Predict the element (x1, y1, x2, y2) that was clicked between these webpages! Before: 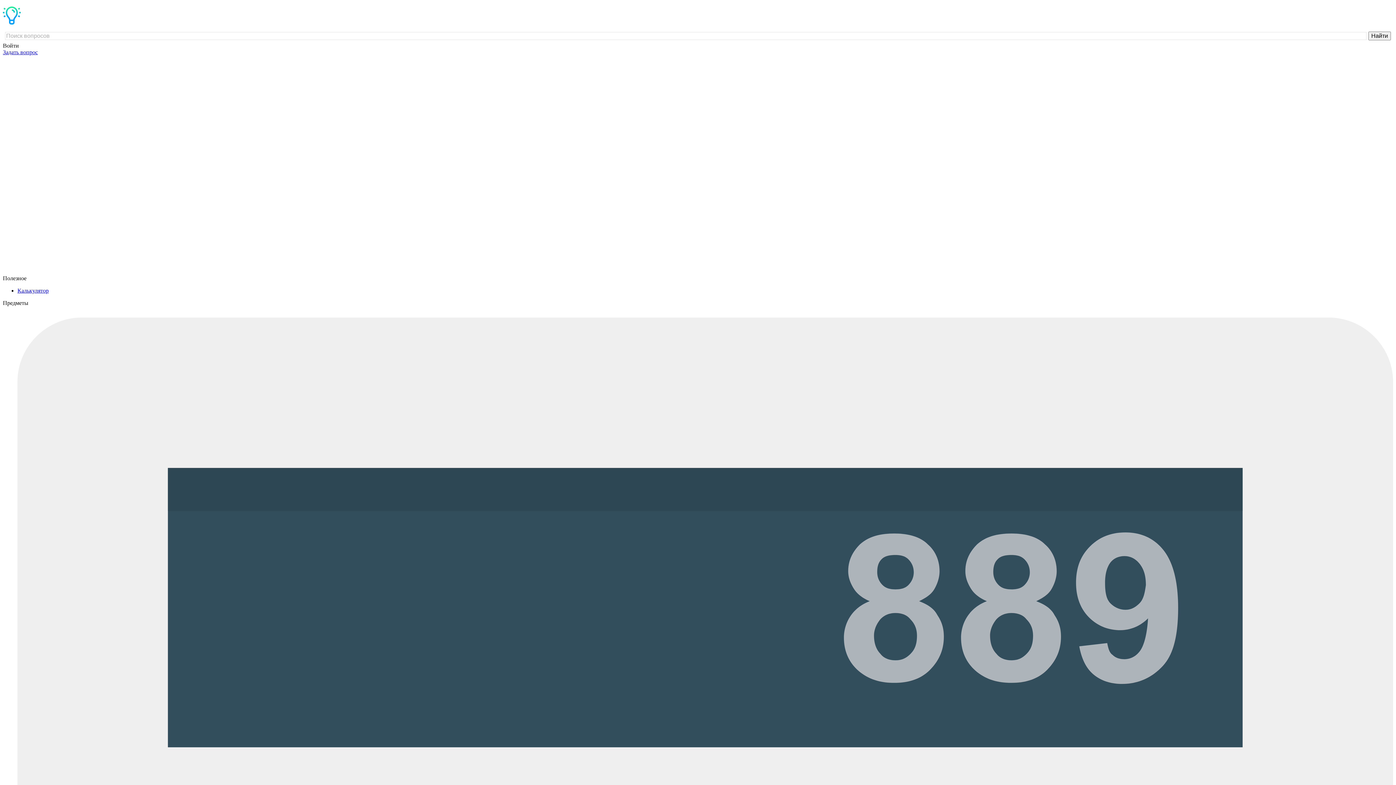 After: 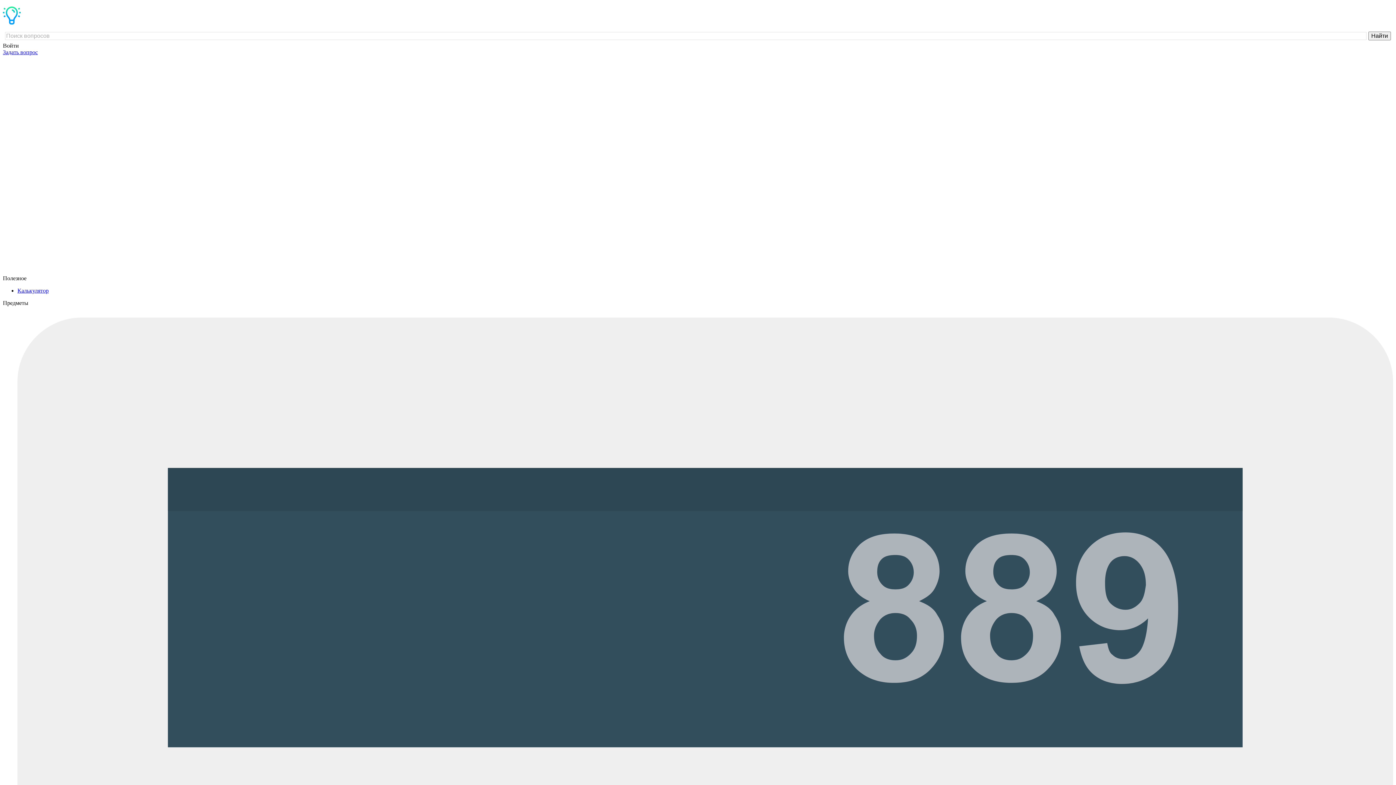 Action: bbox: (2, 22, 80, 28)